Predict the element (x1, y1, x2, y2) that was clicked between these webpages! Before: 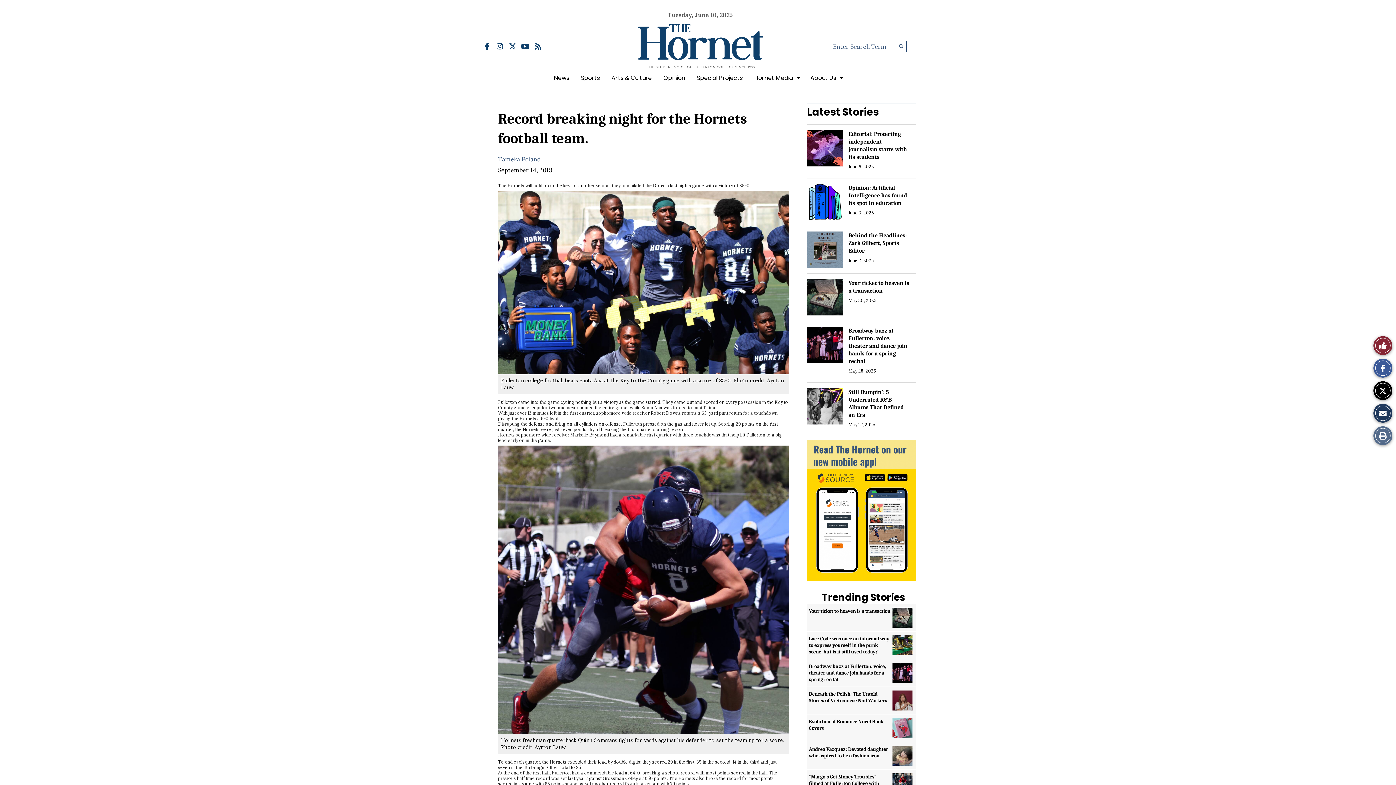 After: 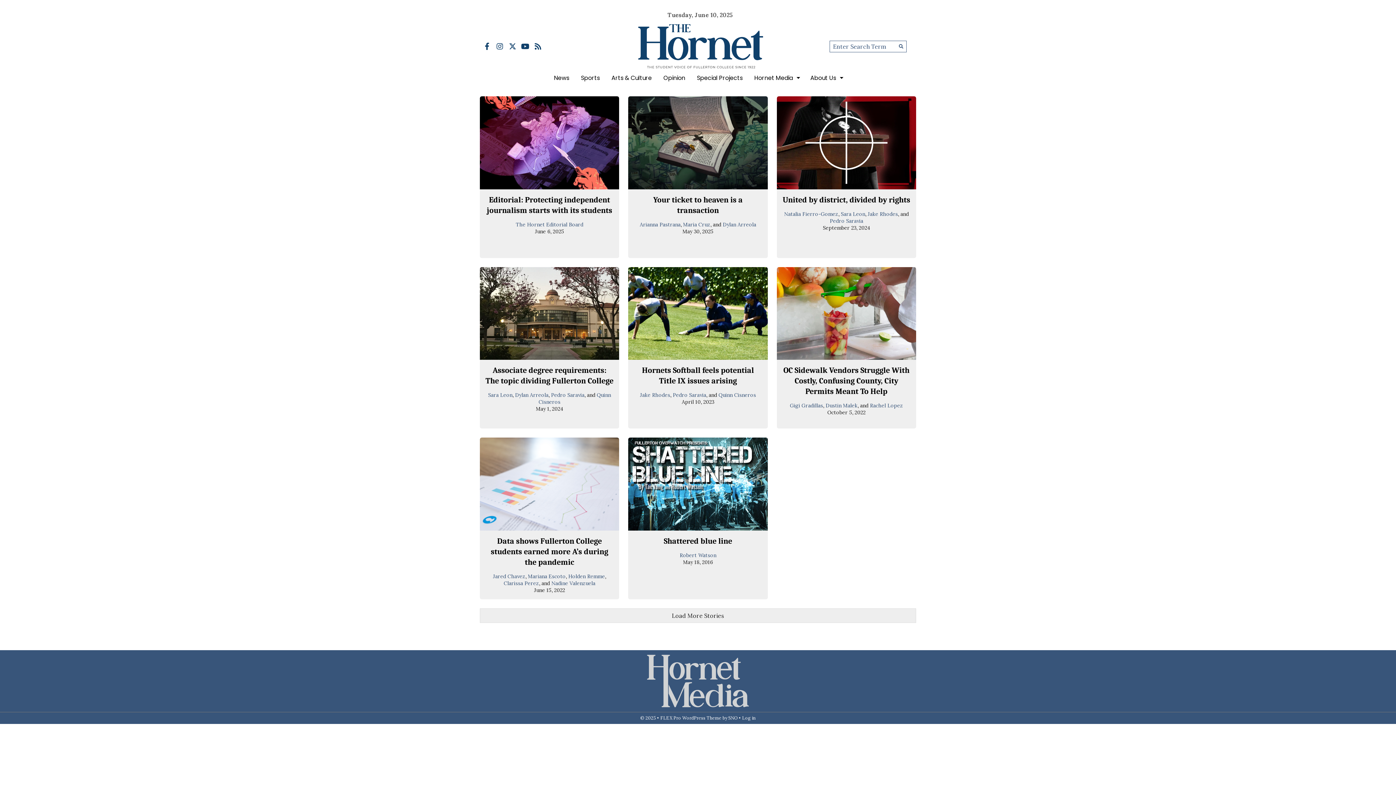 Action: bbox: (691, 69, 748, 87) label: Special Projects